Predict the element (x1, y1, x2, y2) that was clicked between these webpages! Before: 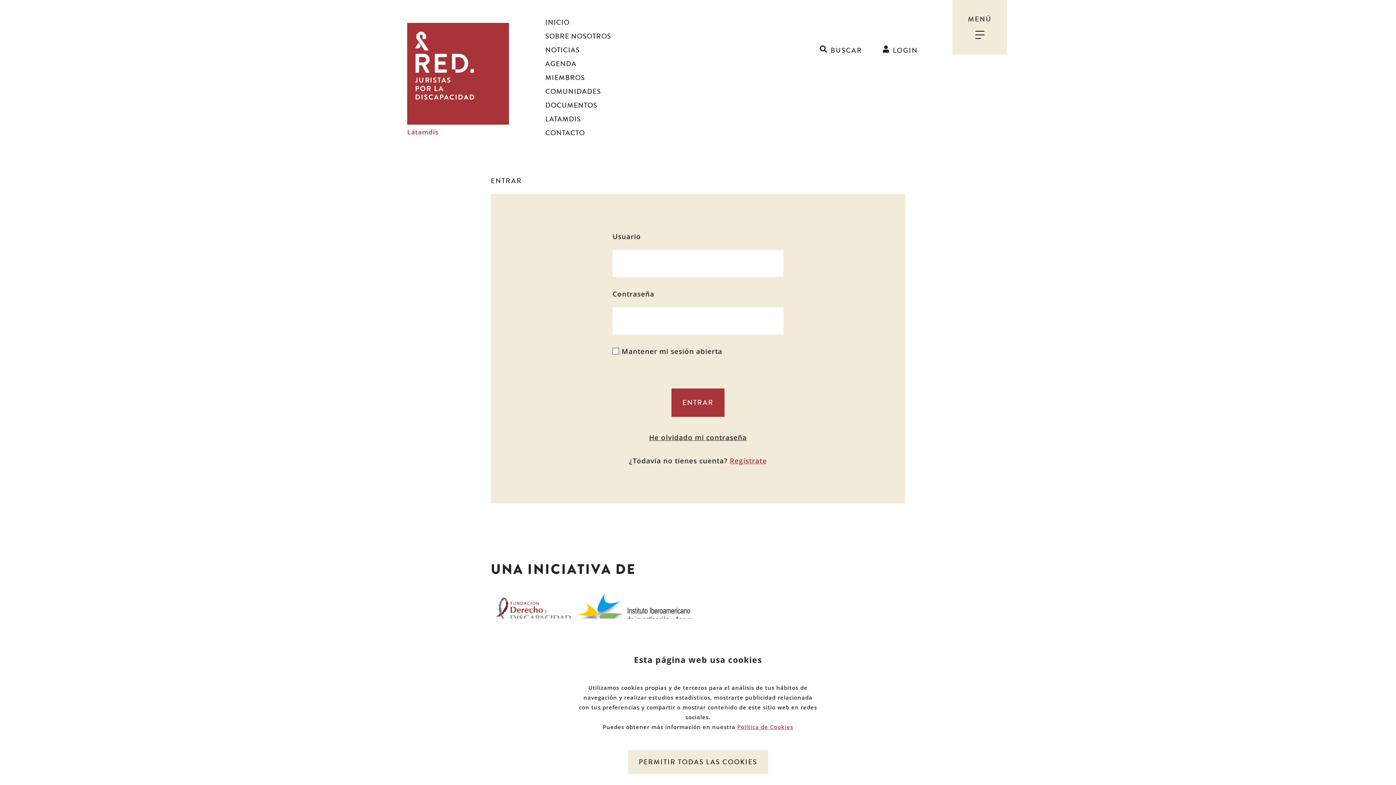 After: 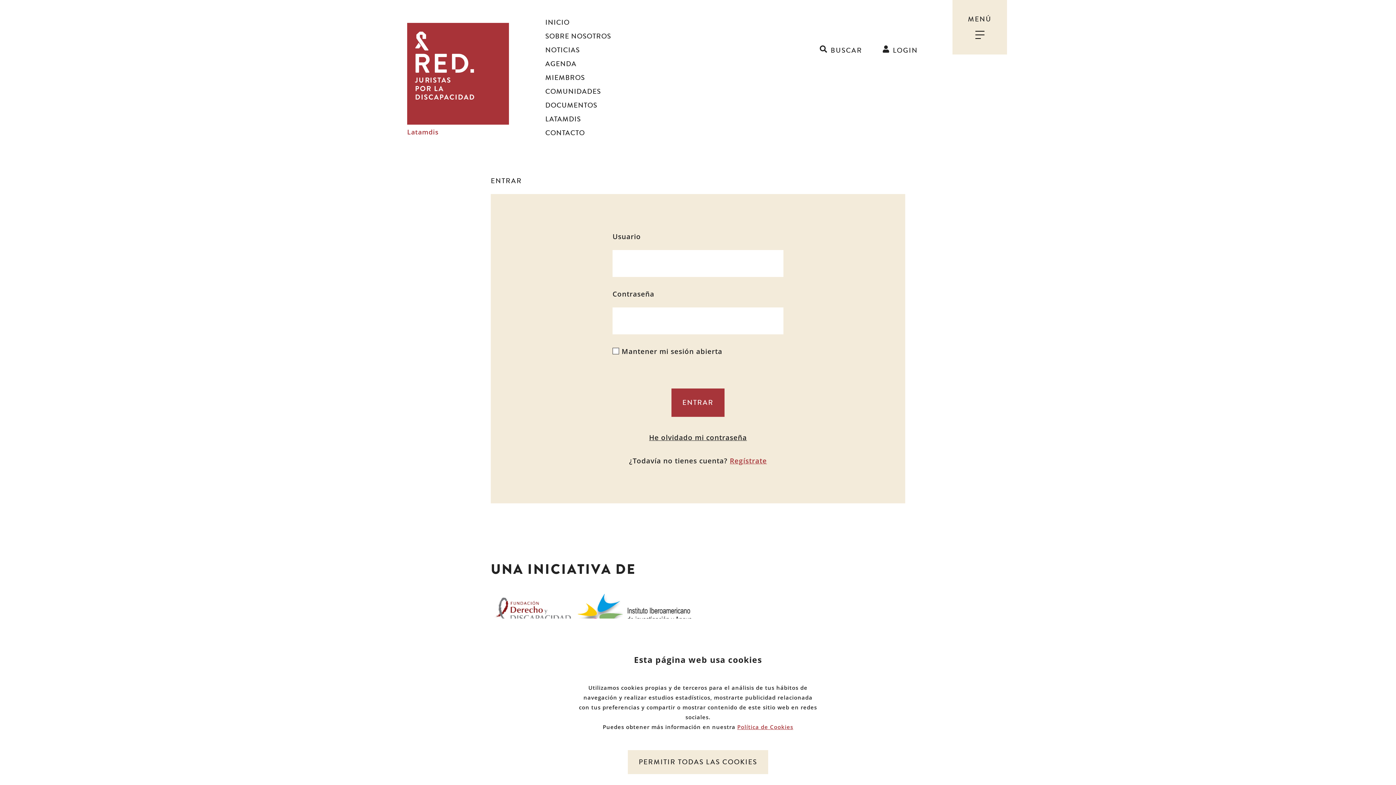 Action: bbox: (545, 86, 601, 96) label: COMUNIDADES